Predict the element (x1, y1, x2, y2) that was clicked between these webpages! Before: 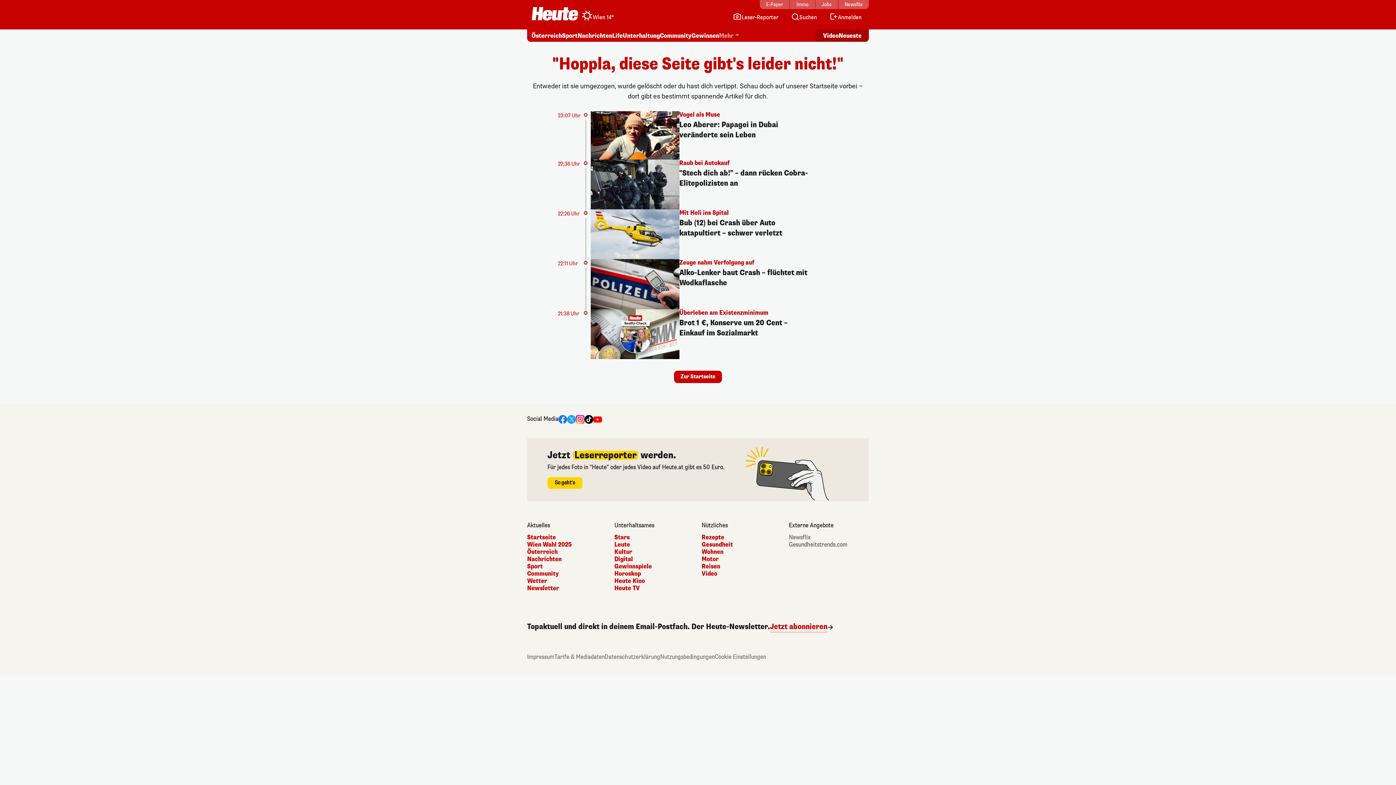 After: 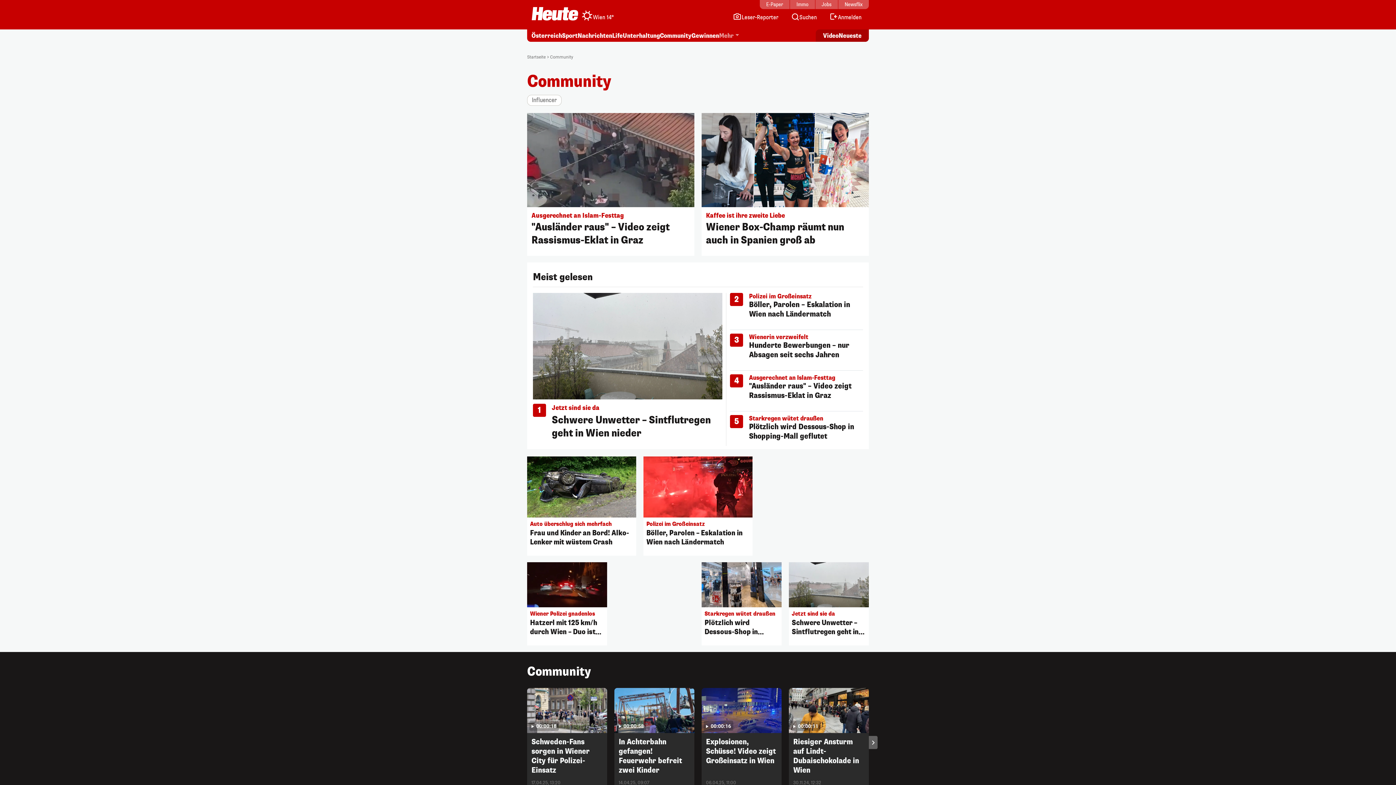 Action: label: Community bbox: (527, 570, 607, 577)